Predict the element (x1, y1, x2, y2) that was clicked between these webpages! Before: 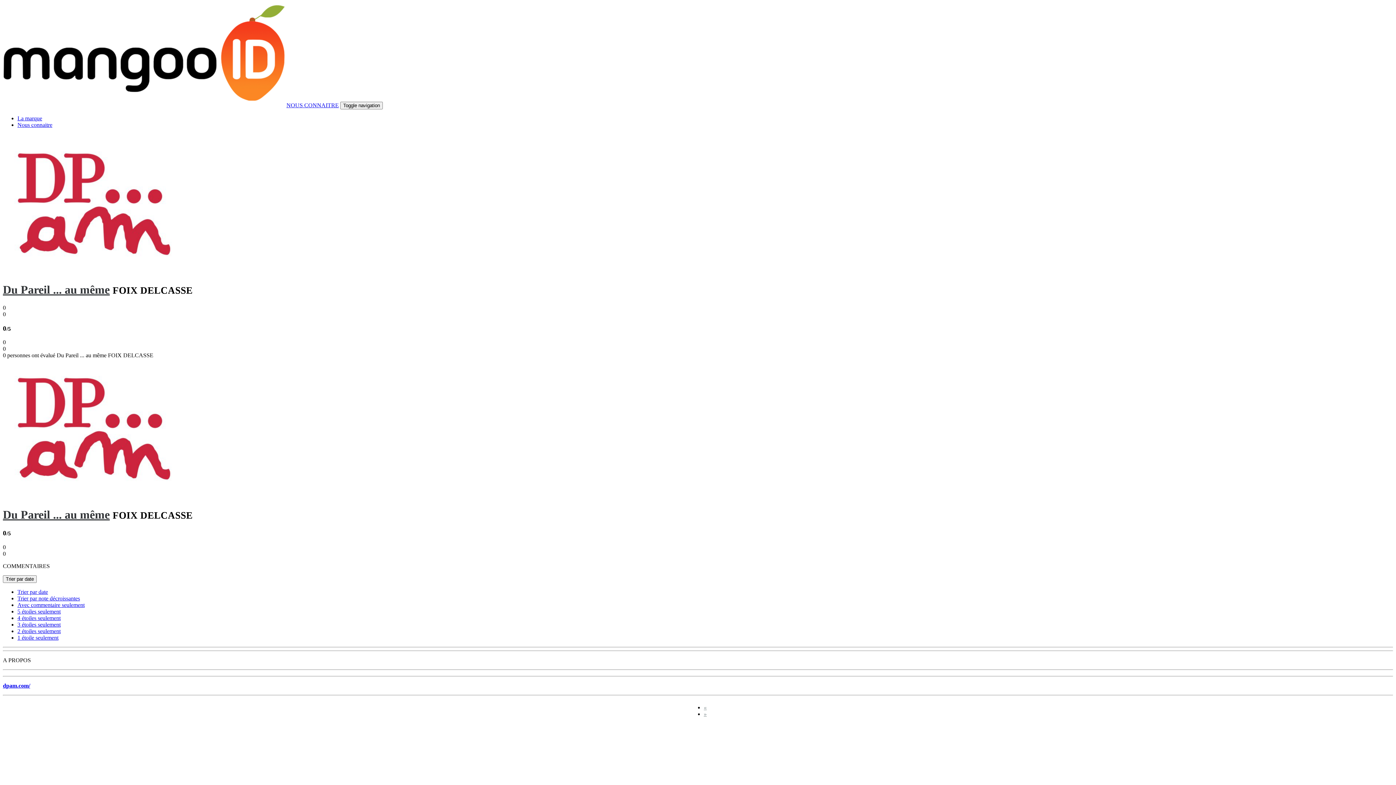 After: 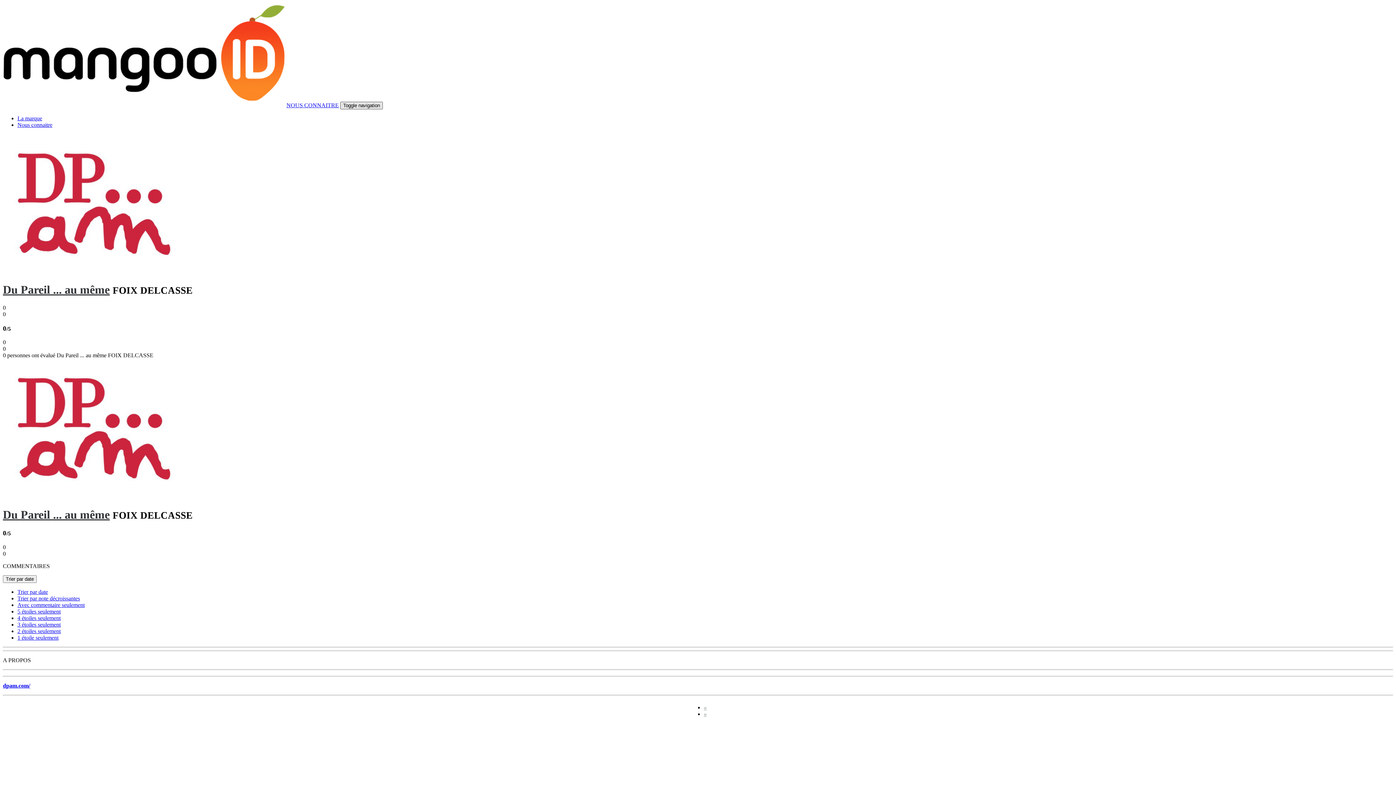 Action: bbox: (340, 101, 382, 109) label: Toggle navigation